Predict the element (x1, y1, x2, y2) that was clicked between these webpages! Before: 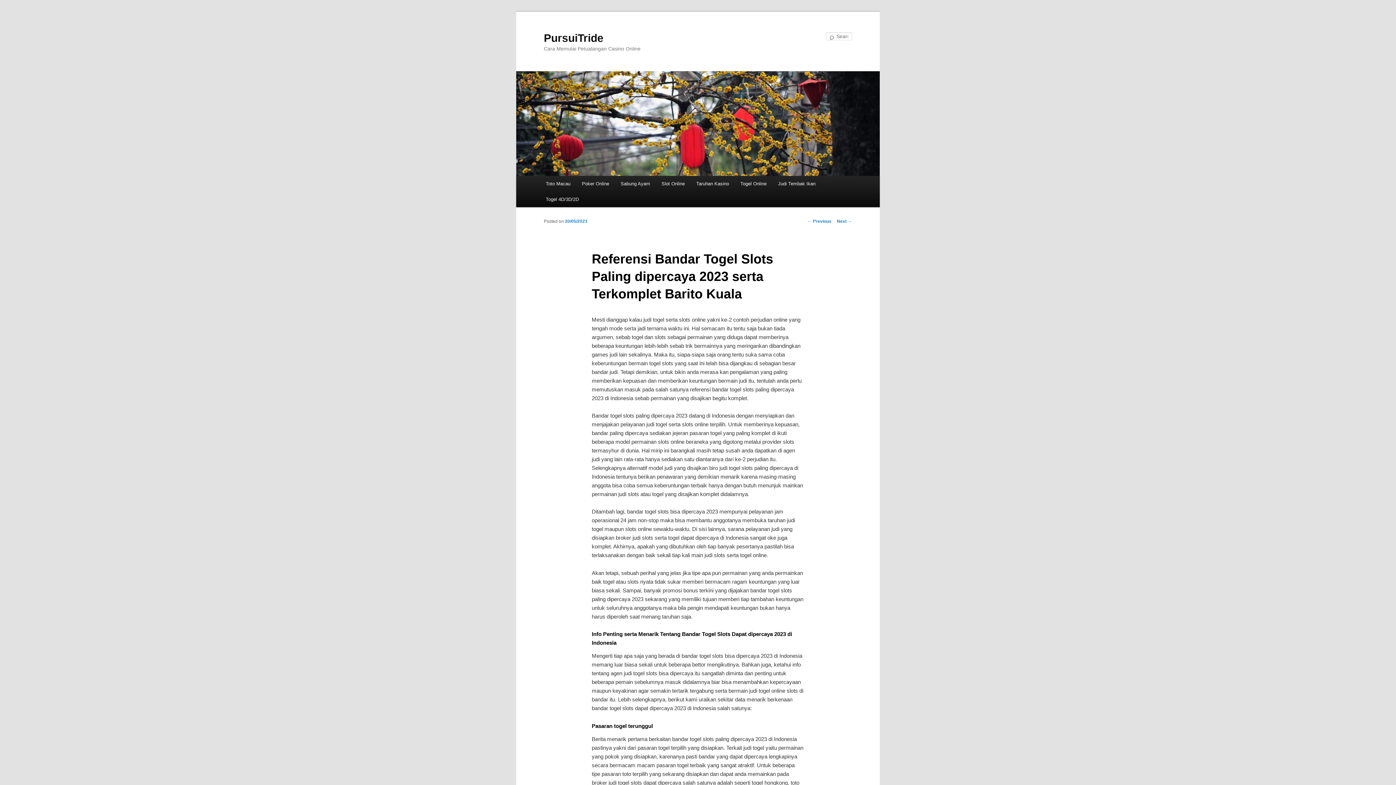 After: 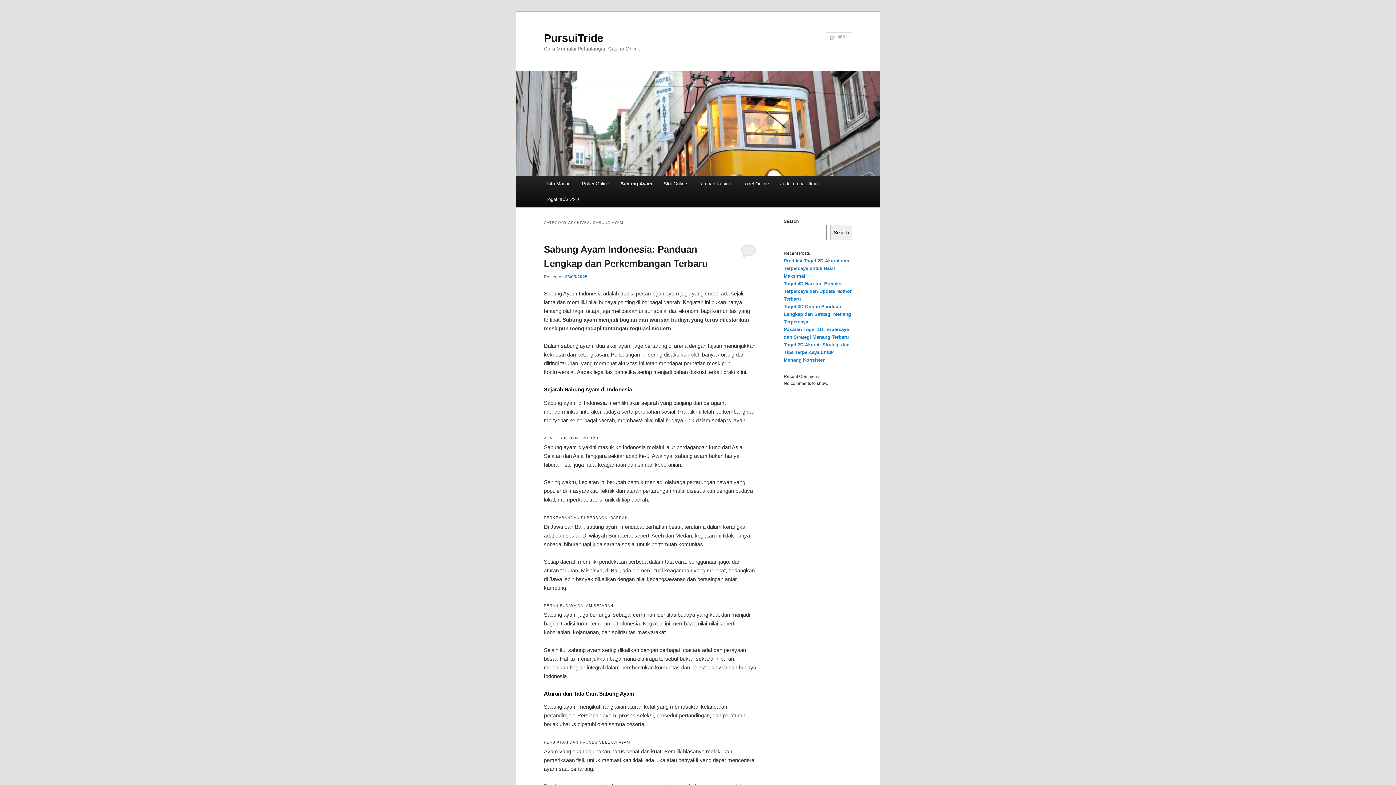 Action: label: Sabung Ayam bbox: (615, 176, 655, 191)